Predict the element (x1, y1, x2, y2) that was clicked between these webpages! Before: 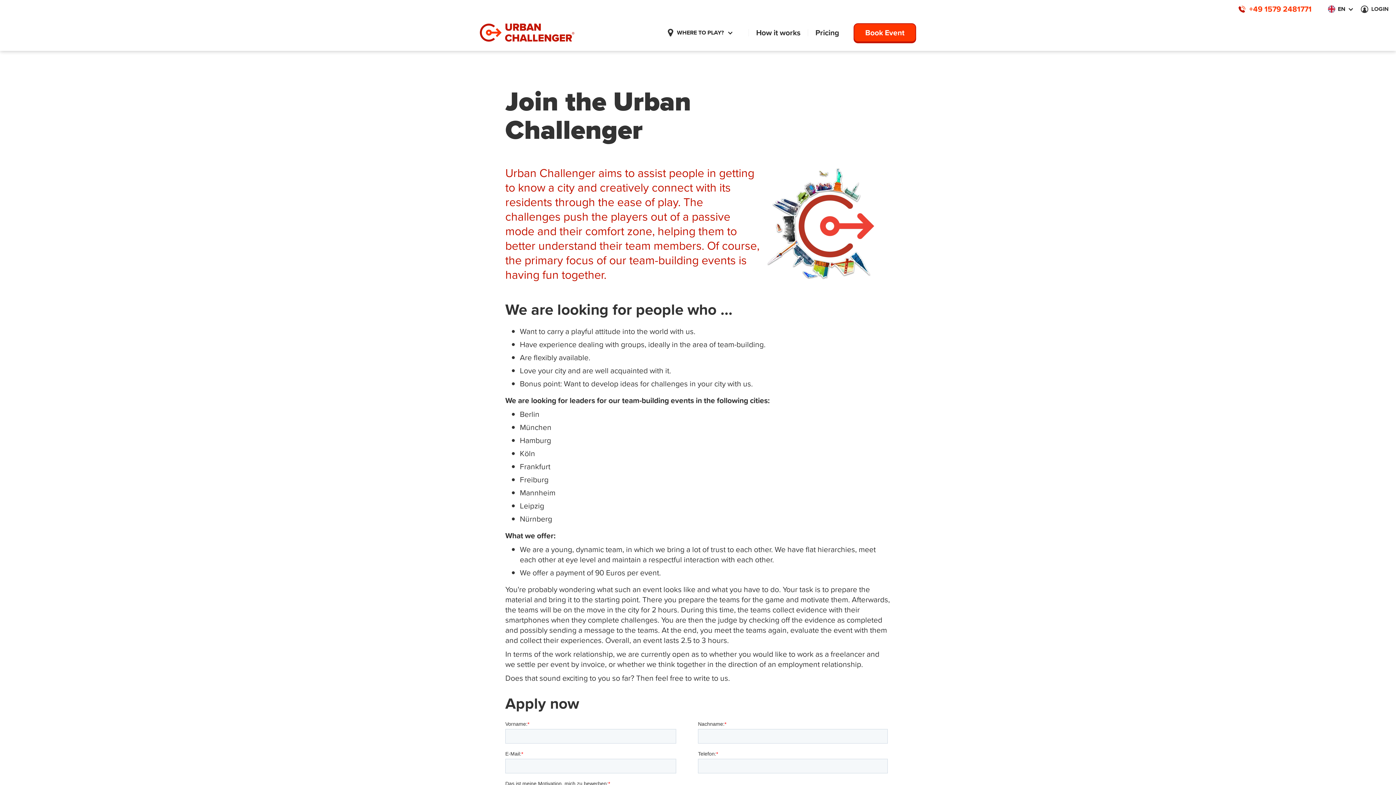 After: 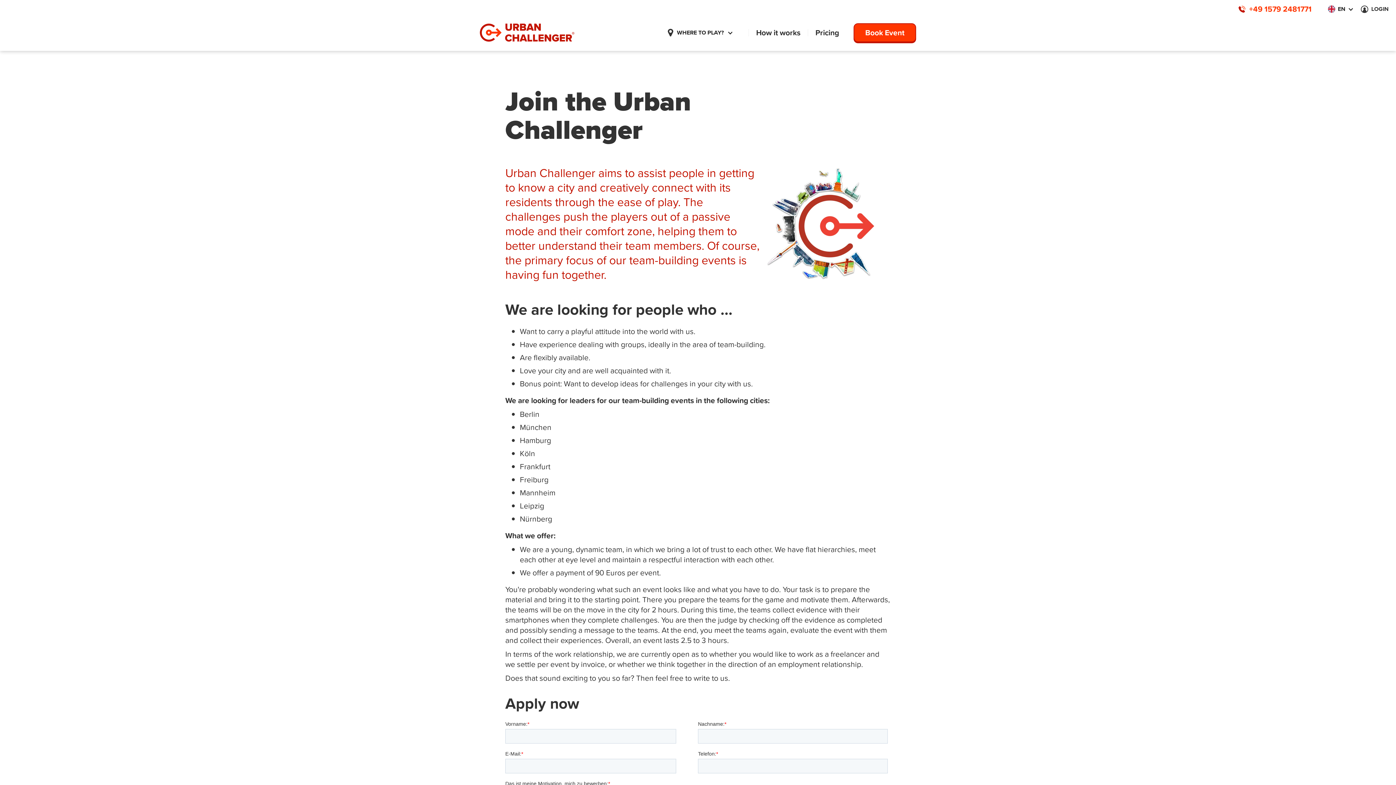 Action: bbox: (1249, 3, 1312, 14) label: +49 1579 2481771